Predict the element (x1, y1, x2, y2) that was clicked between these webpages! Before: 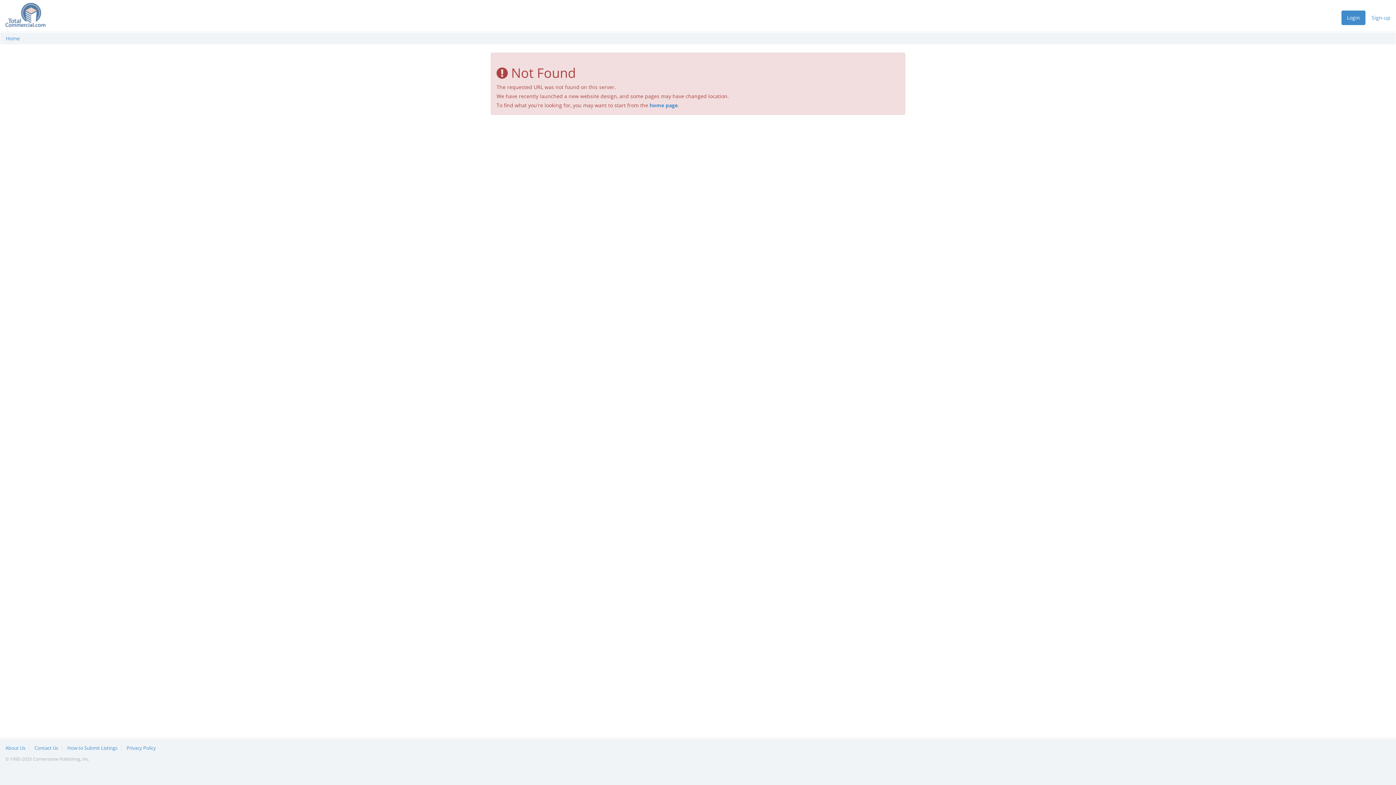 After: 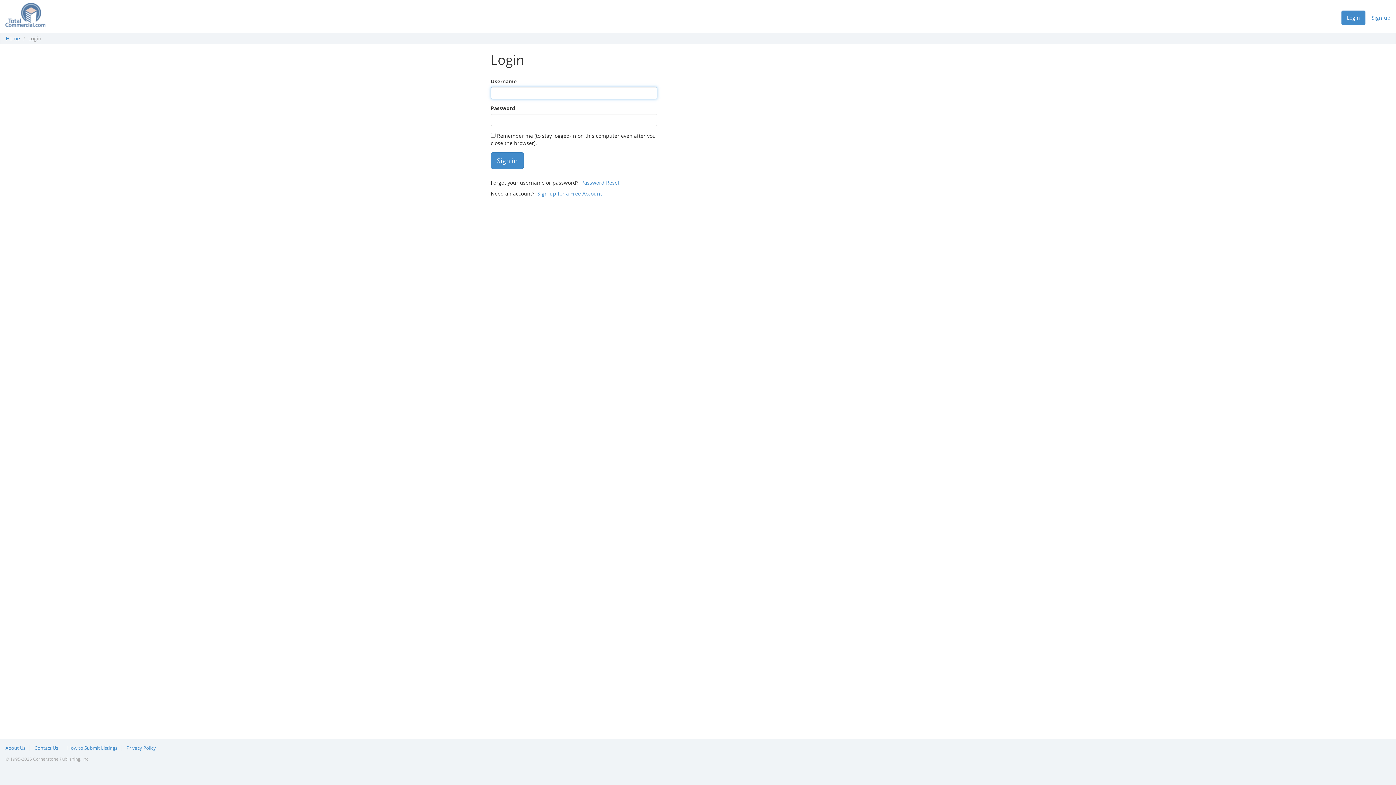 Action: bbox: (1341, 10, 1365, 25) label: Login